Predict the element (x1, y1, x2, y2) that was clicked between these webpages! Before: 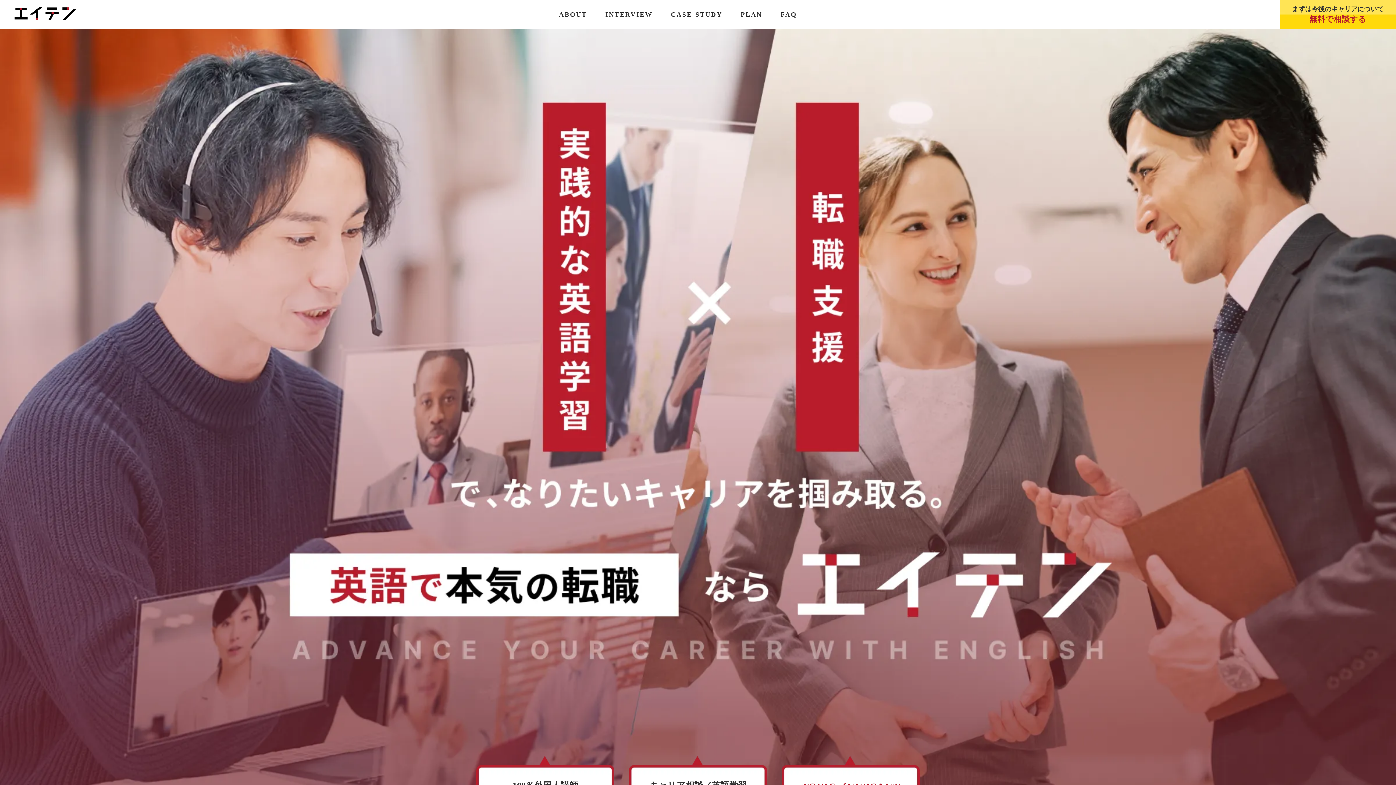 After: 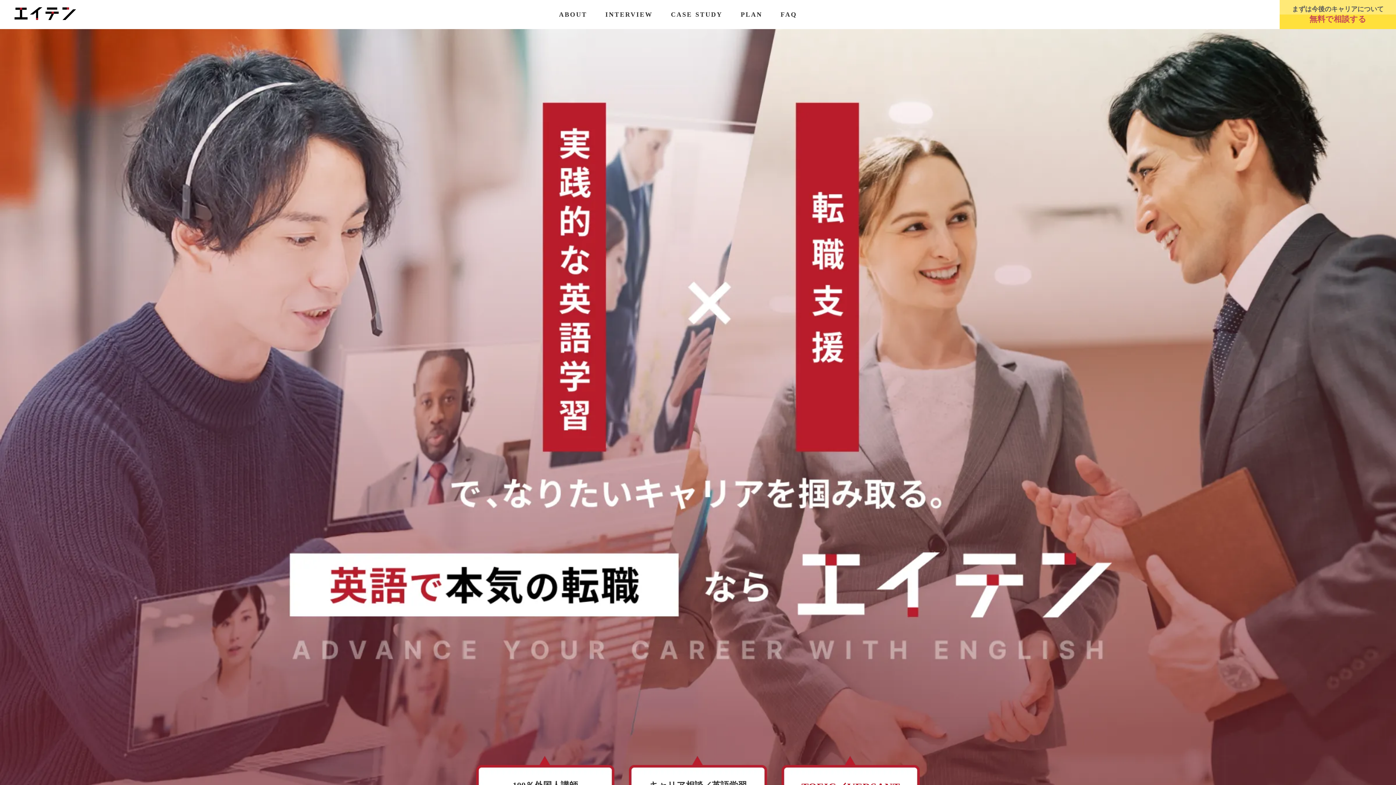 Action: bbox: (1279, 0, 1396, 29) label: まずは今後のキャリアについて

無料で相談する